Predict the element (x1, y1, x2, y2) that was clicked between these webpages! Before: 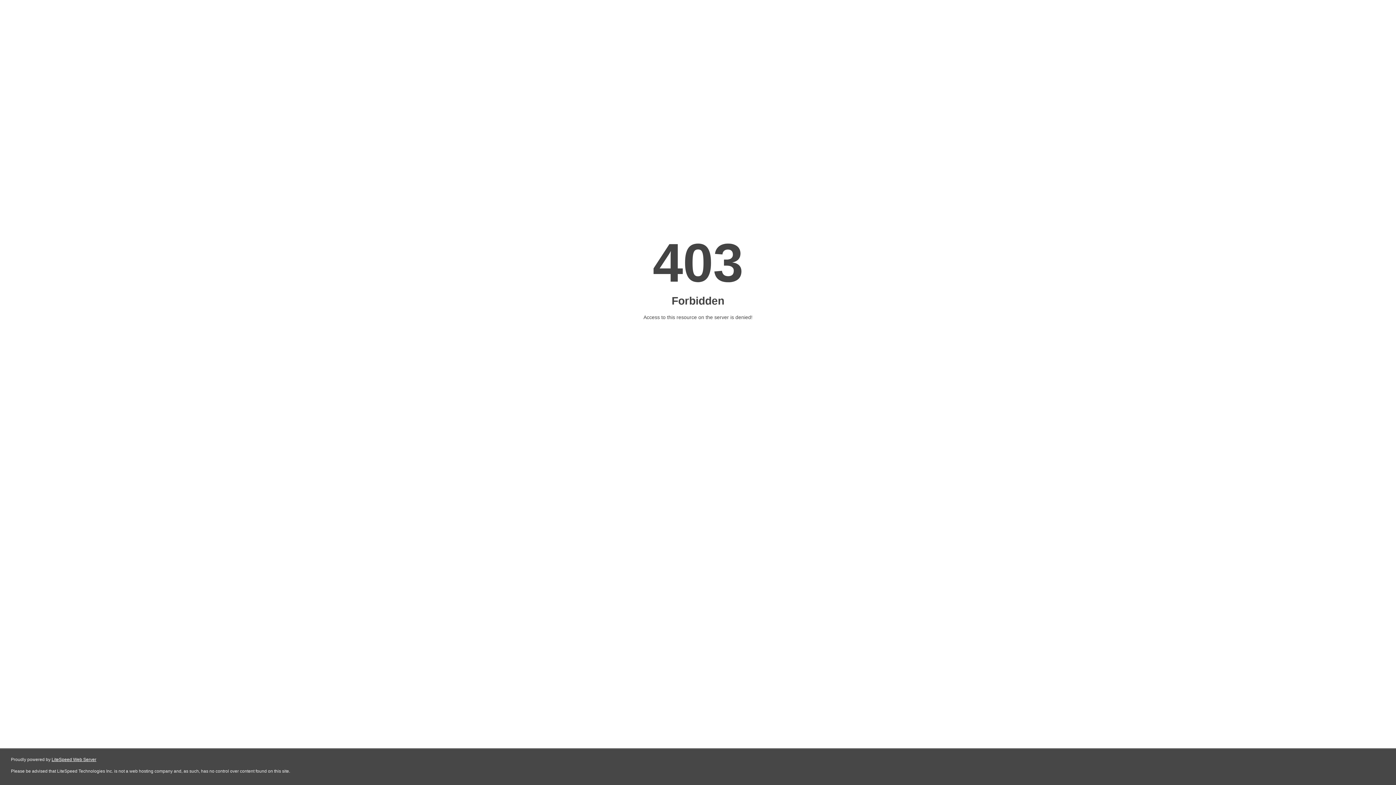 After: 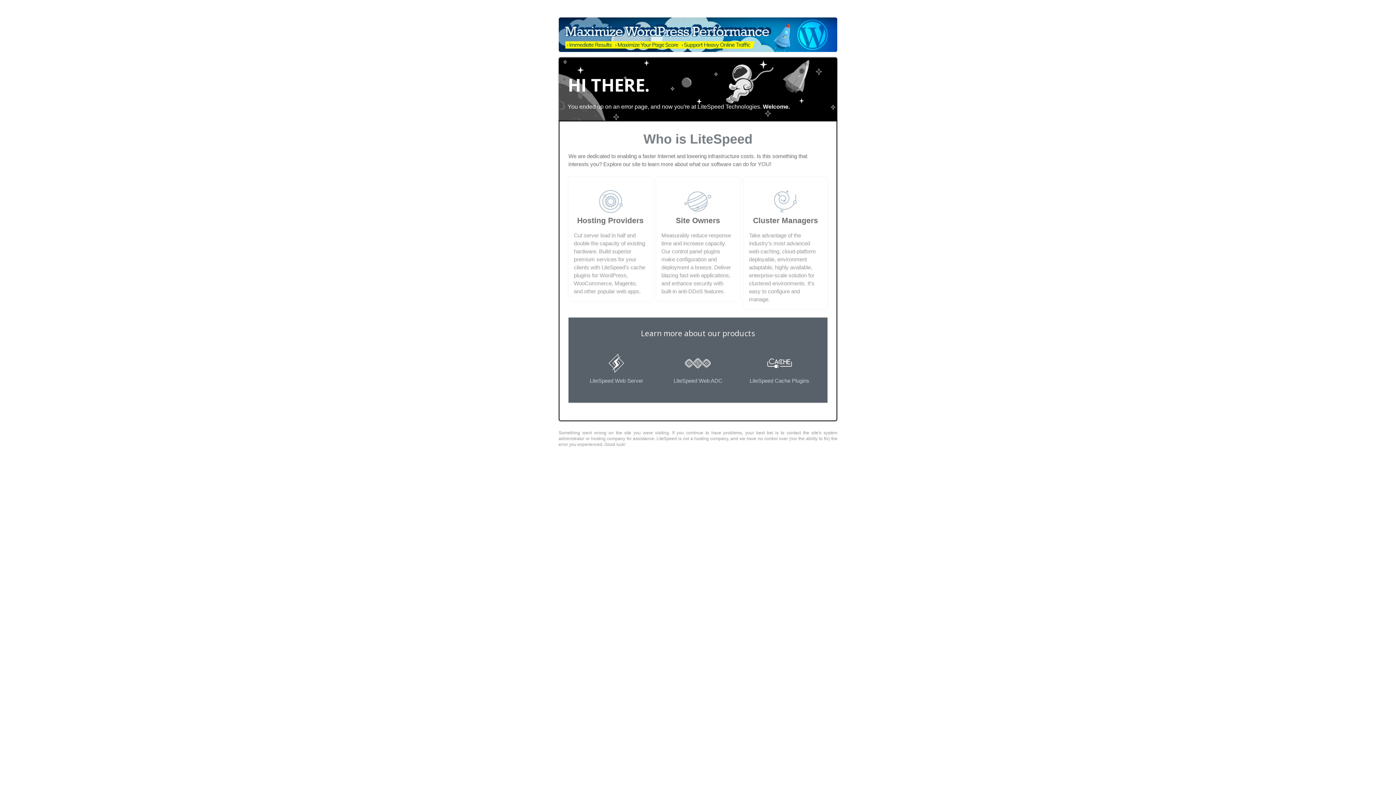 Action: label: LiteSpeed Web Server bbox: (51, 757, 96, 762)